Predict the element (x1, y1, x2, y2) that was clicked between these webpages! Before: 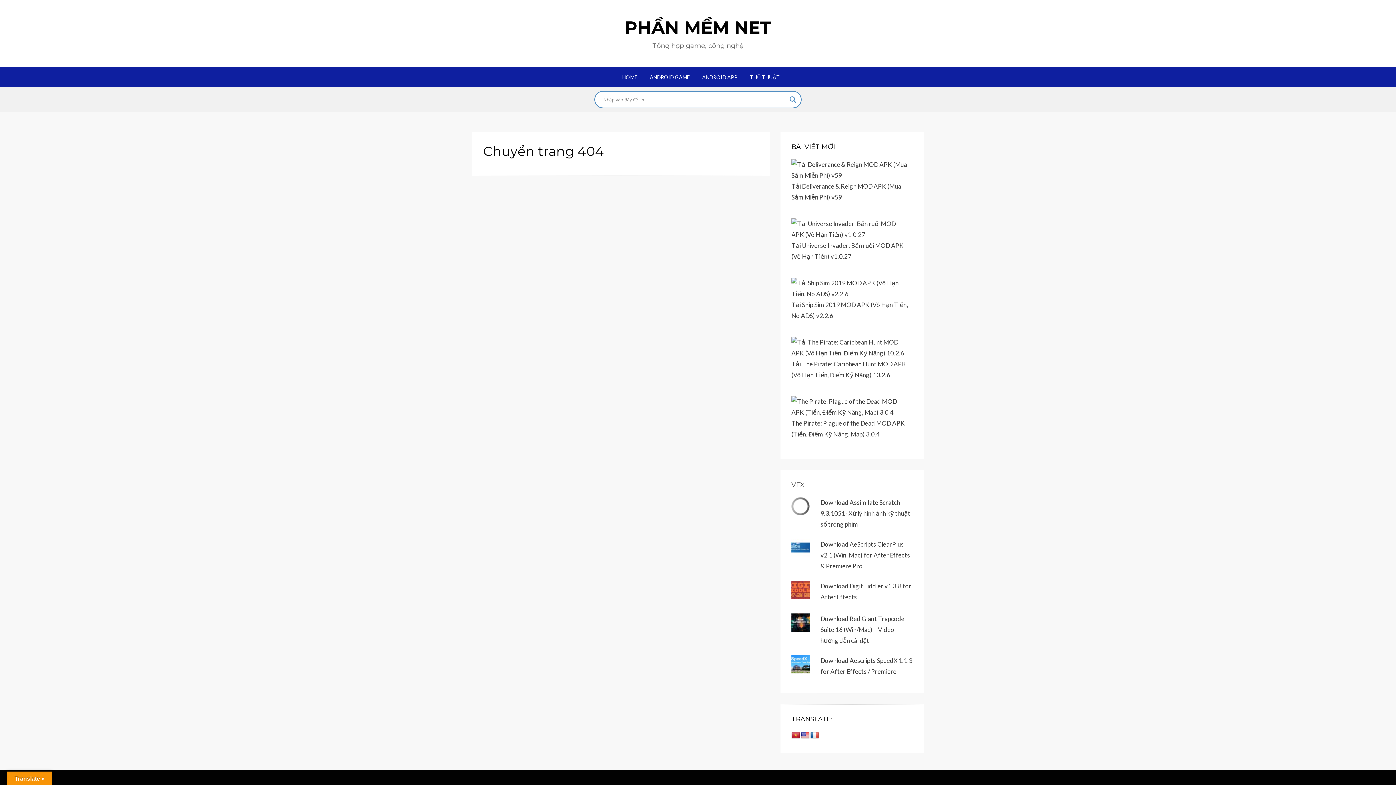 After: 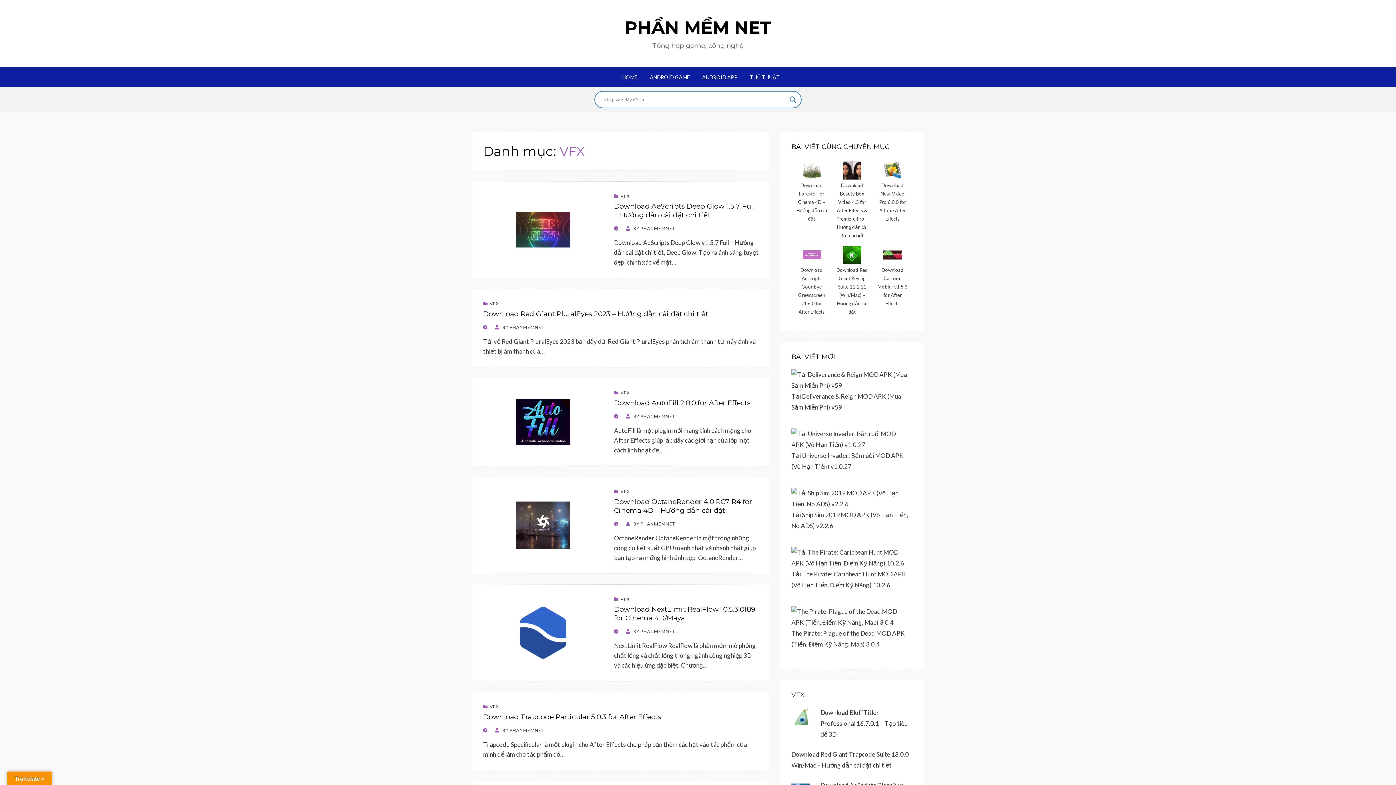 Action: label: VFX bbox: (791, 481, 804, 489)